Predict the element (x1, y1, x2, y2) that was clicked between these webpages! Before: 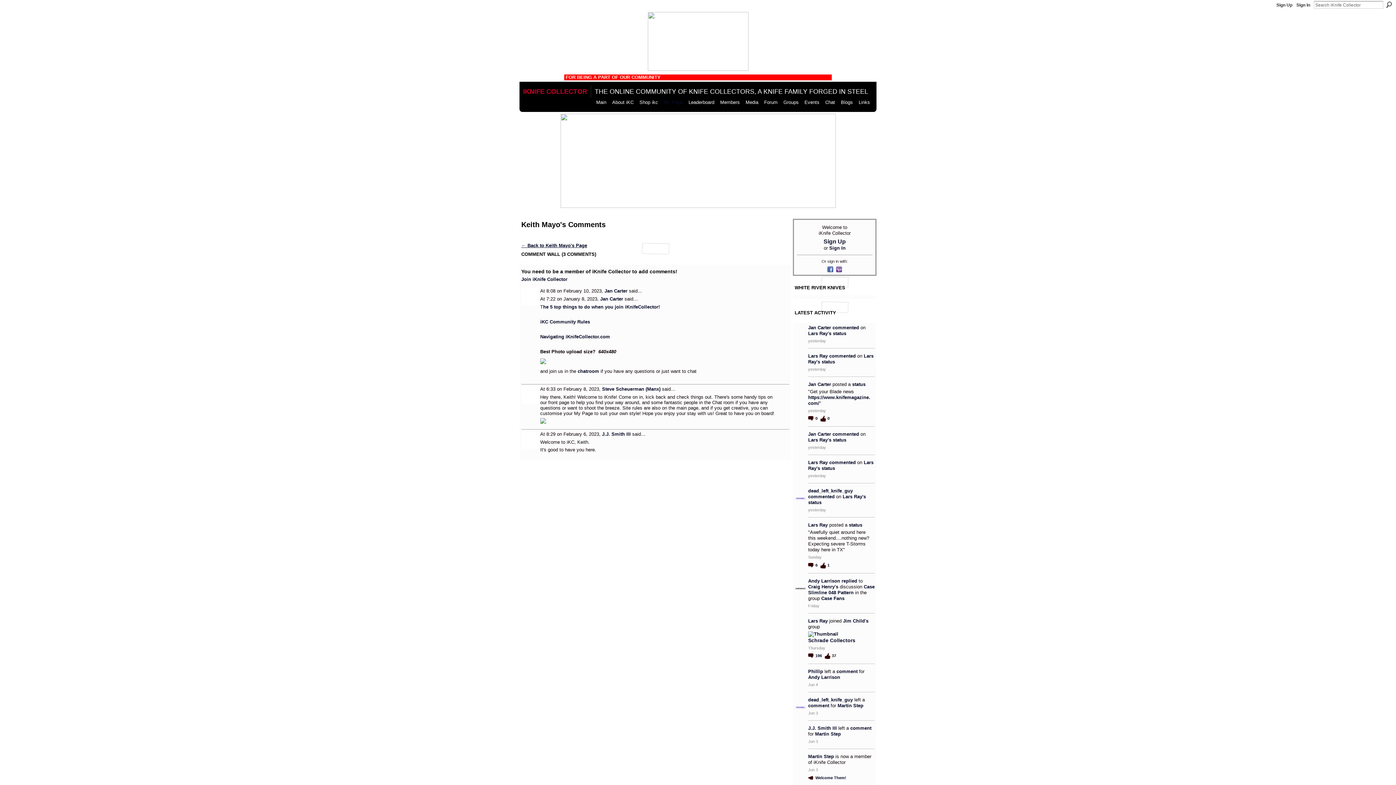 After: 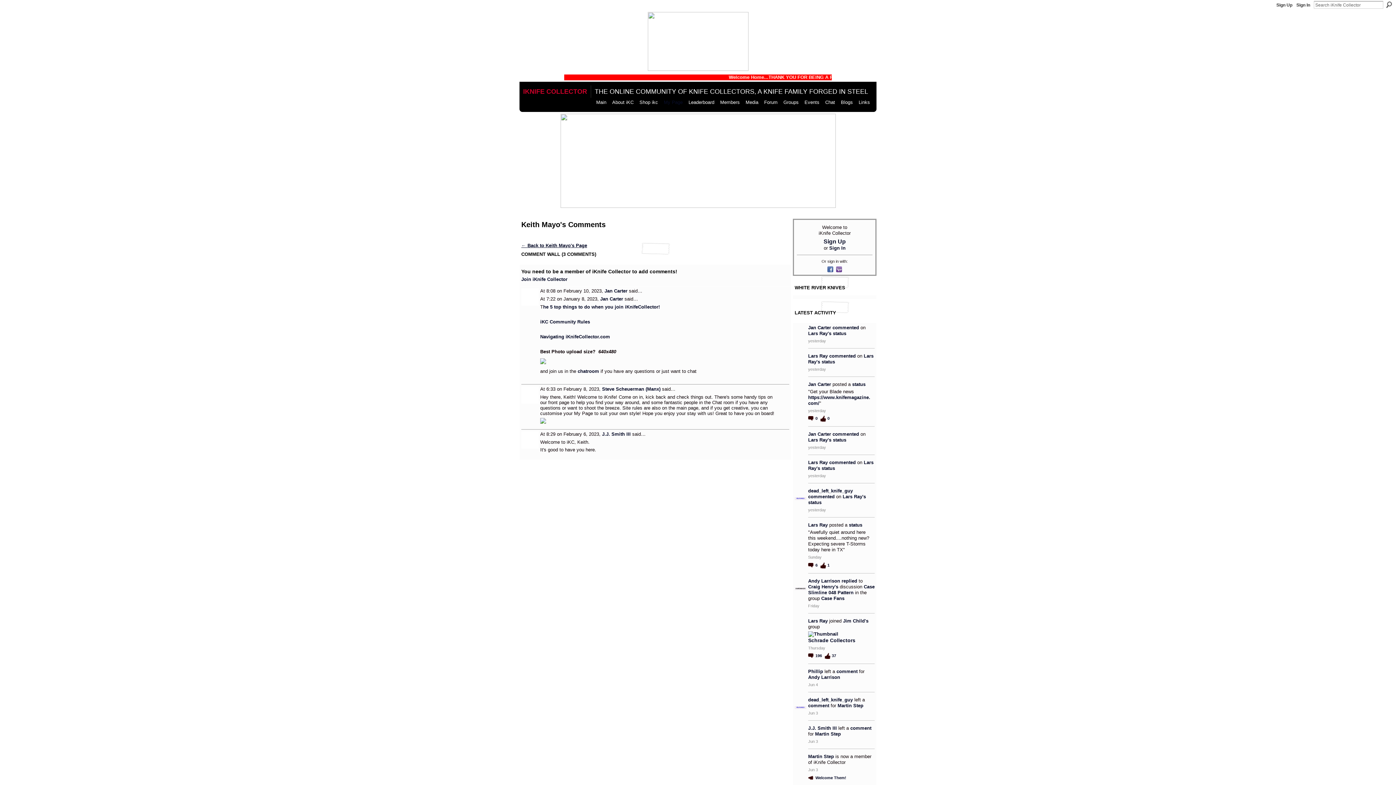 Action: bbox: (543, 304, 660, 309) label: he 5 top things to do when you join iKnifeCollector!